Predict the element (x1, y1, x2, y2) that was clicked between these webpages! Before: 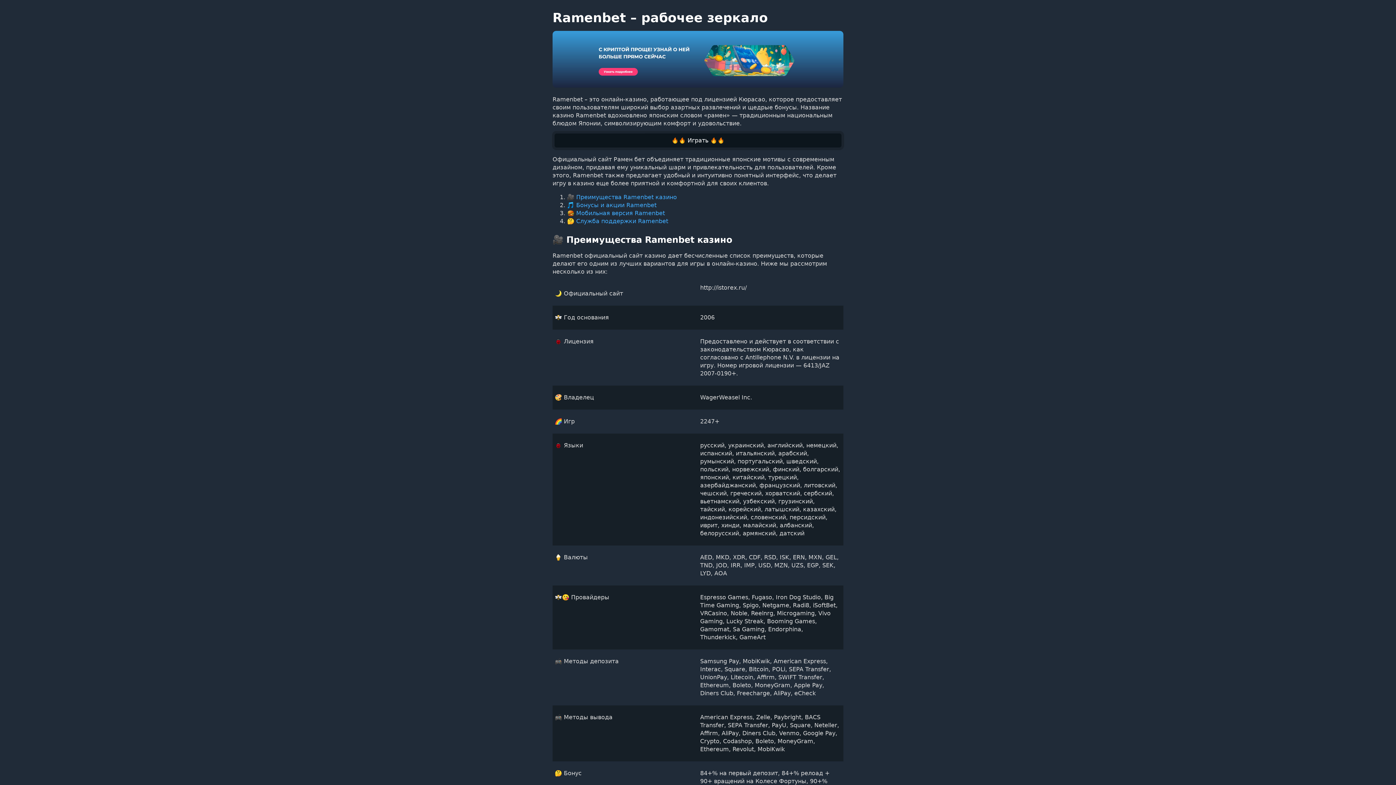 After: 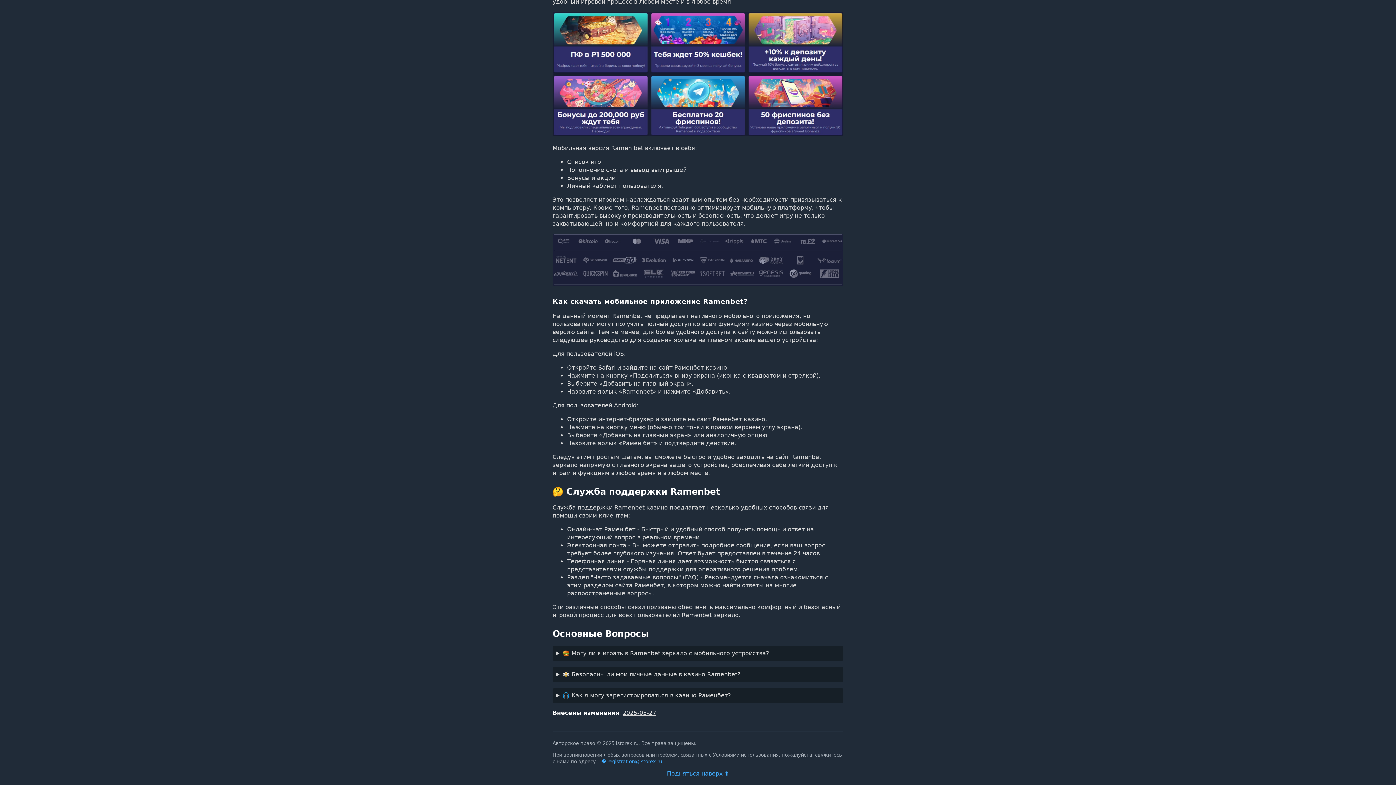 Action: bbox: (567, 217, 668, 224) label: 🤔 Служба поддержки Ramenbet